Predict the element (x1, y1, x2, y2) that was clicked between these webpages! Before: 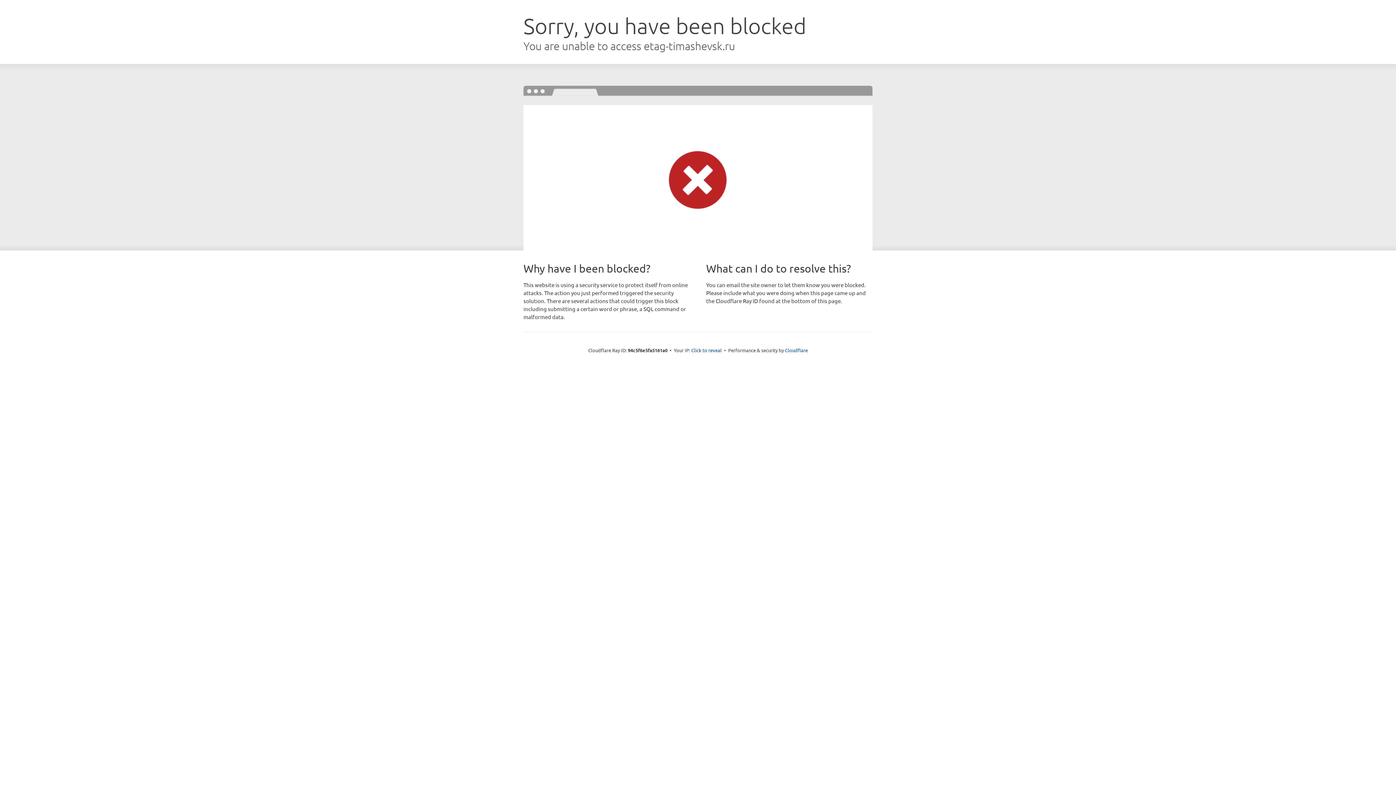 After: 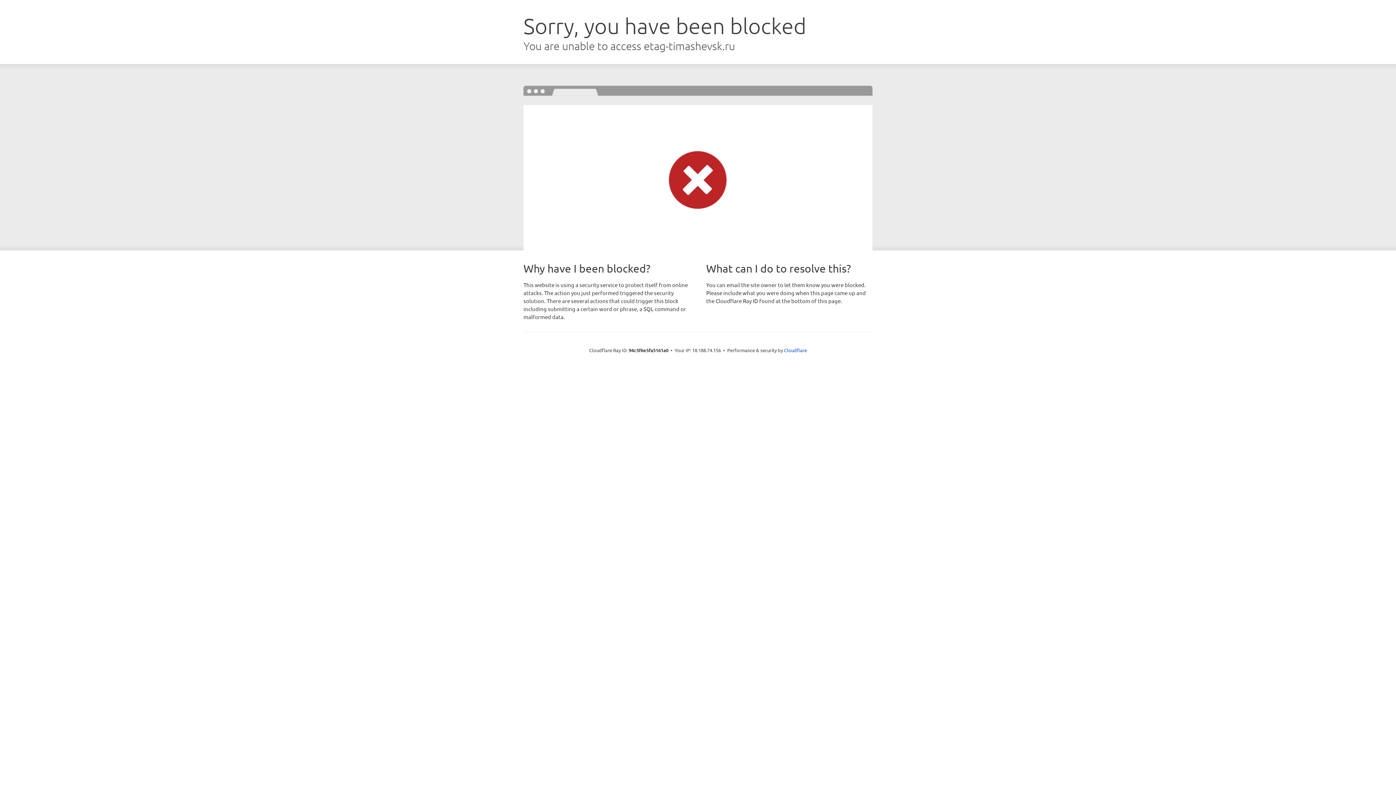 Action: label: Click to reveal bbox: (691, 346, 722, 353)